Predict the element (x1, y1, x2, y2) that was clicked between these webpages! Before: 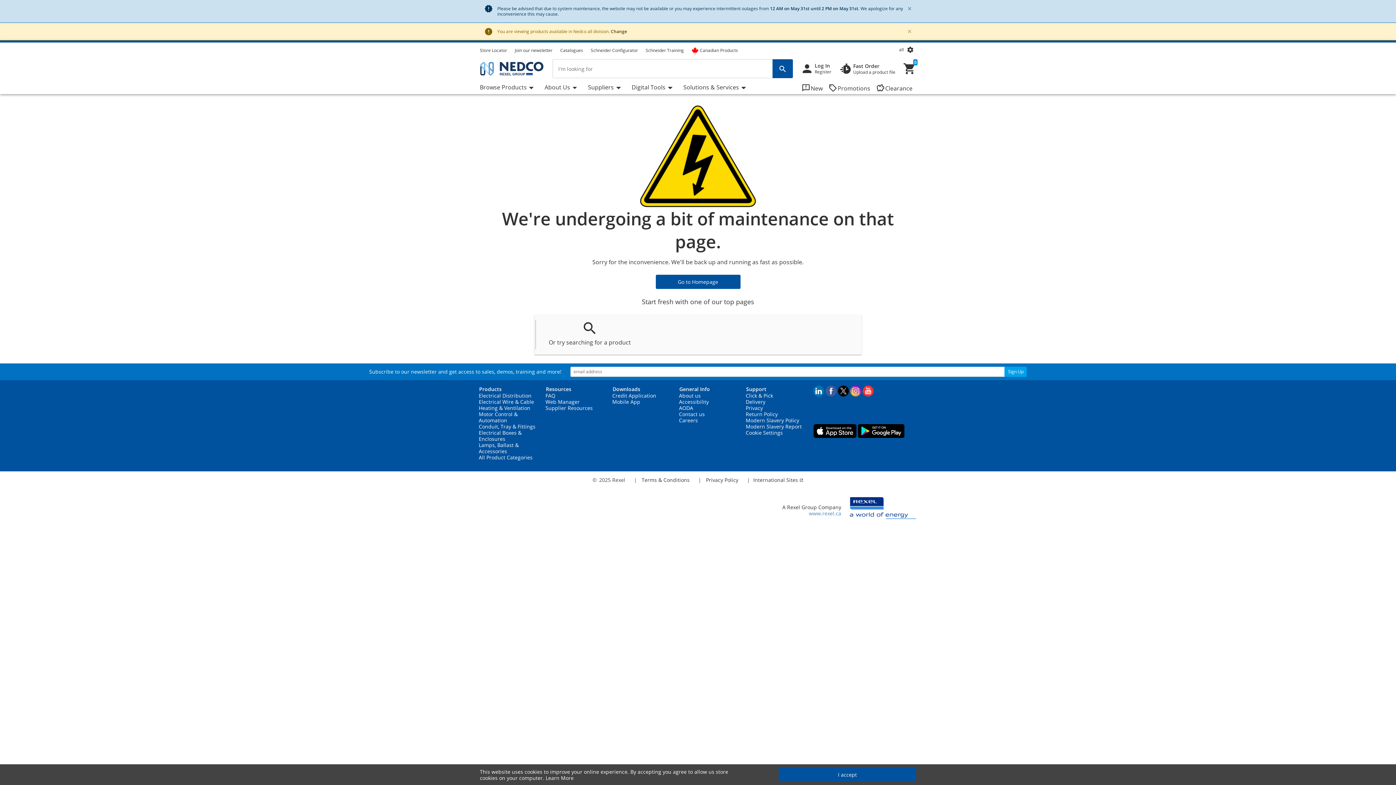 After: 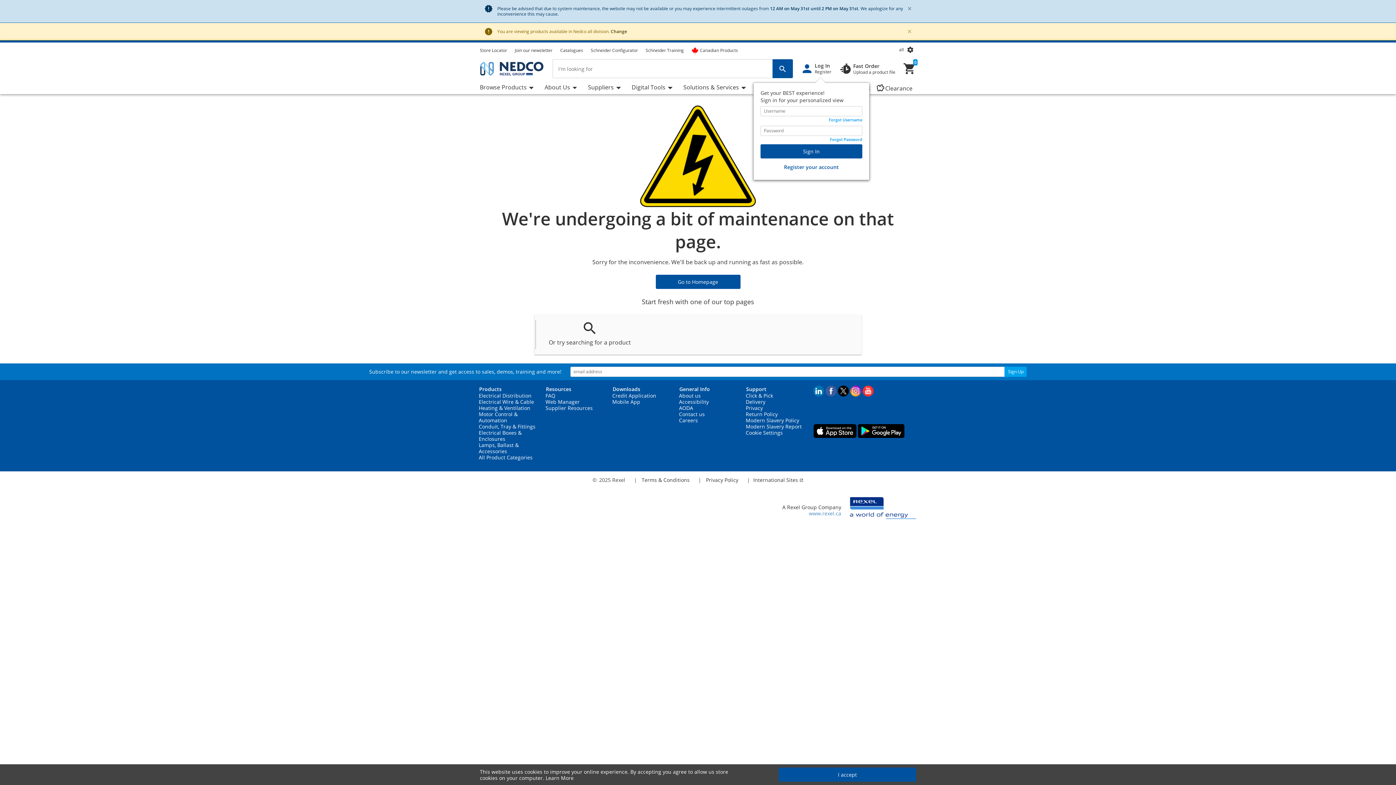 Action: label:  bbox: (800, 62, 814, 75)